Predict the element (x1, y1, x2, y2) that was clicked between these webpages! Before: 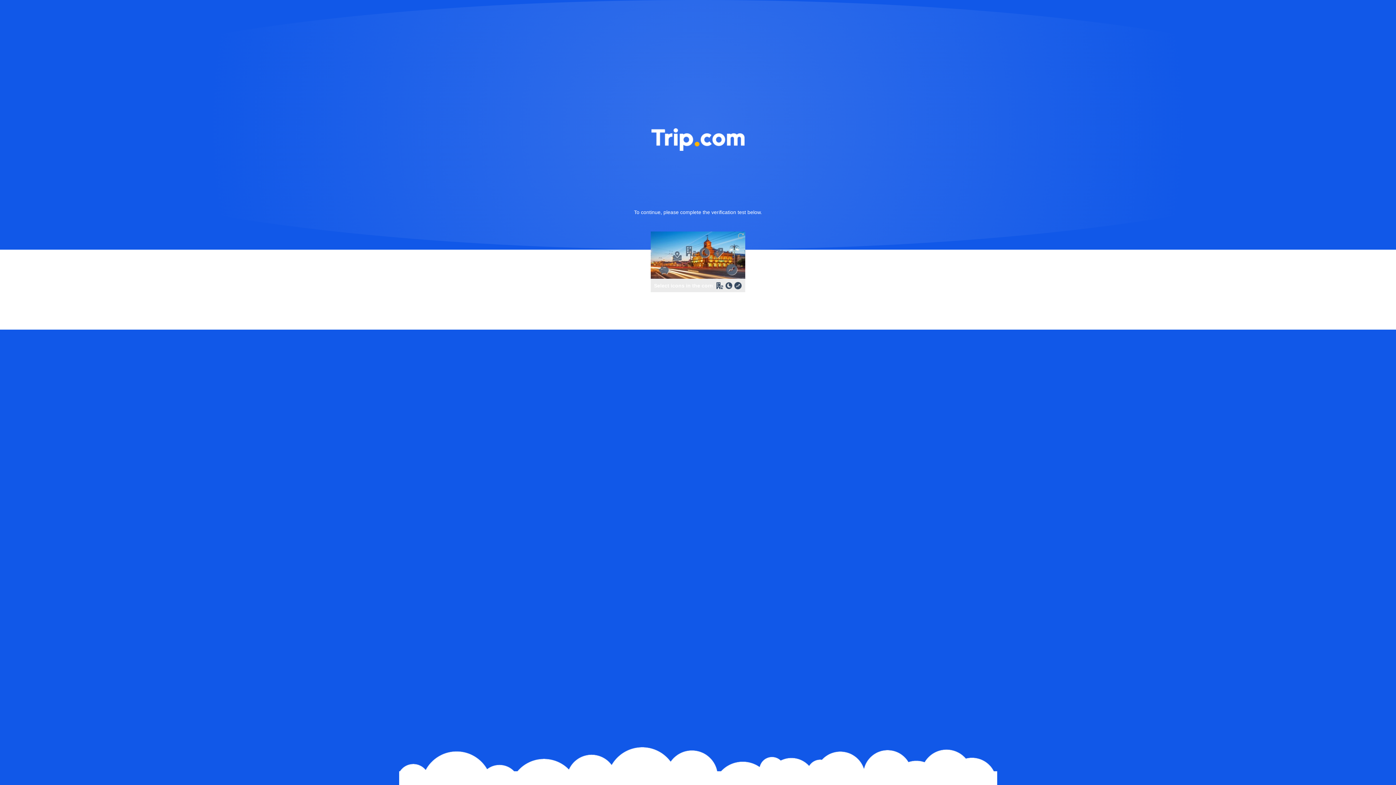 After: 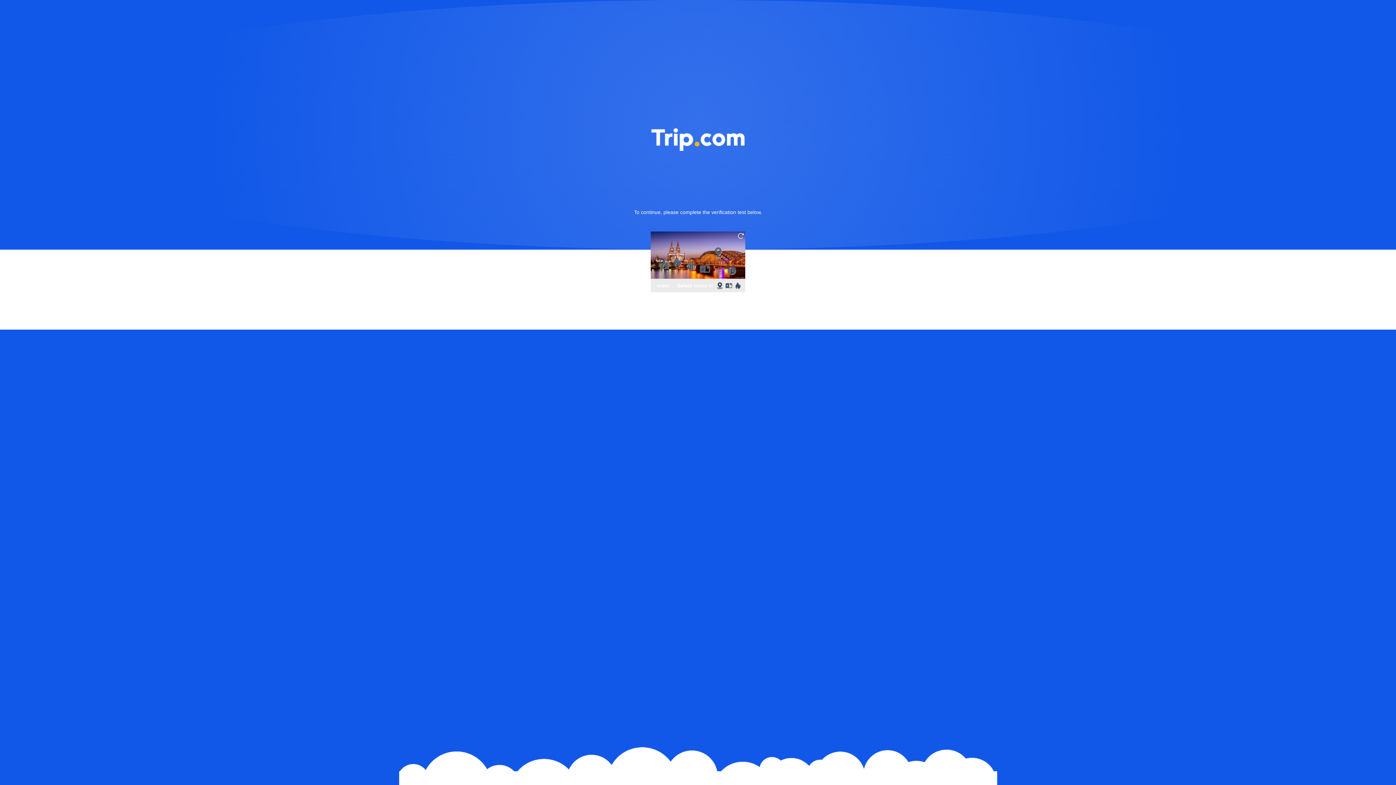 Action: bbox: (736, 231, 745, 240)